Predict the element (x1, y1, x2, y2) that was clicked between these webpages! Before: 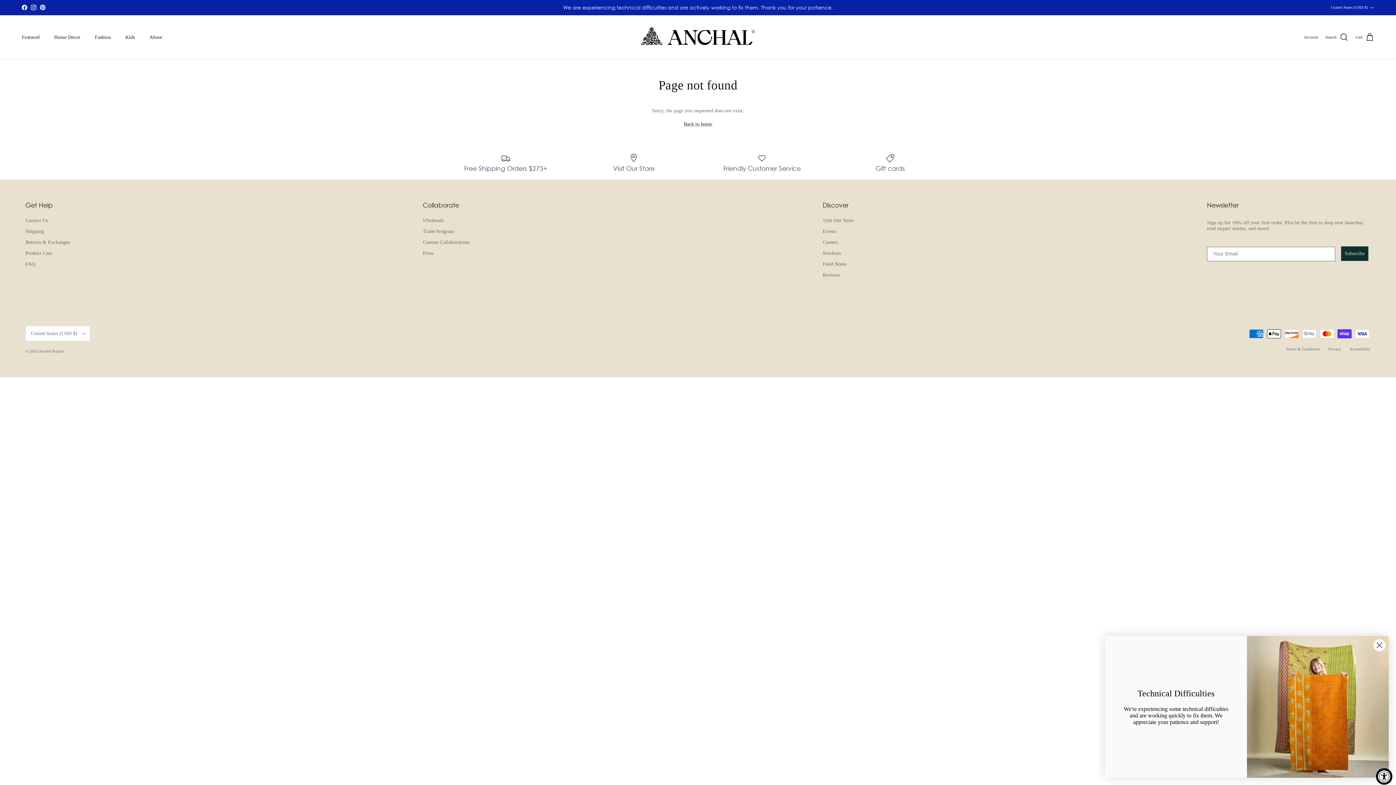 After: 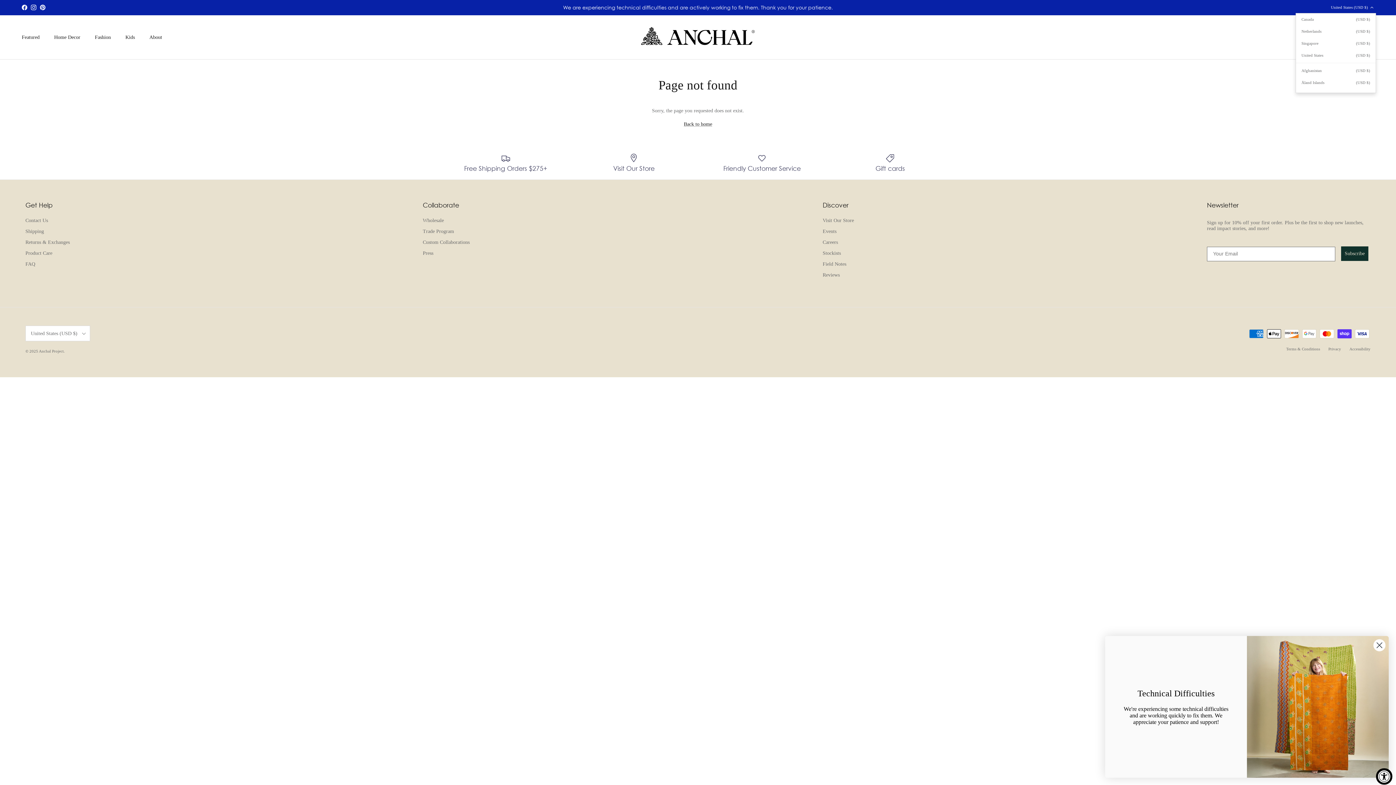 Action: label: United States (USD $) bbox: (1331, 1, 1374, 14)